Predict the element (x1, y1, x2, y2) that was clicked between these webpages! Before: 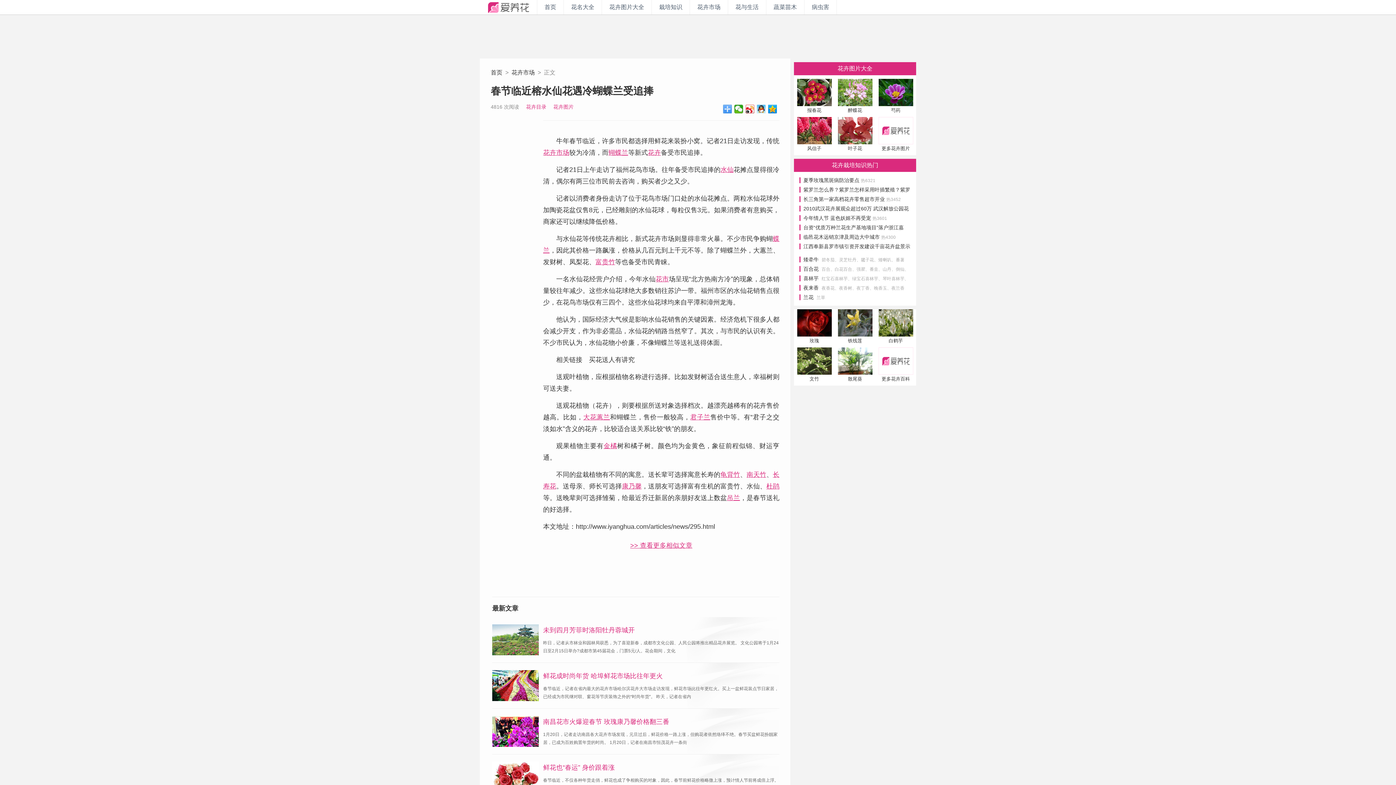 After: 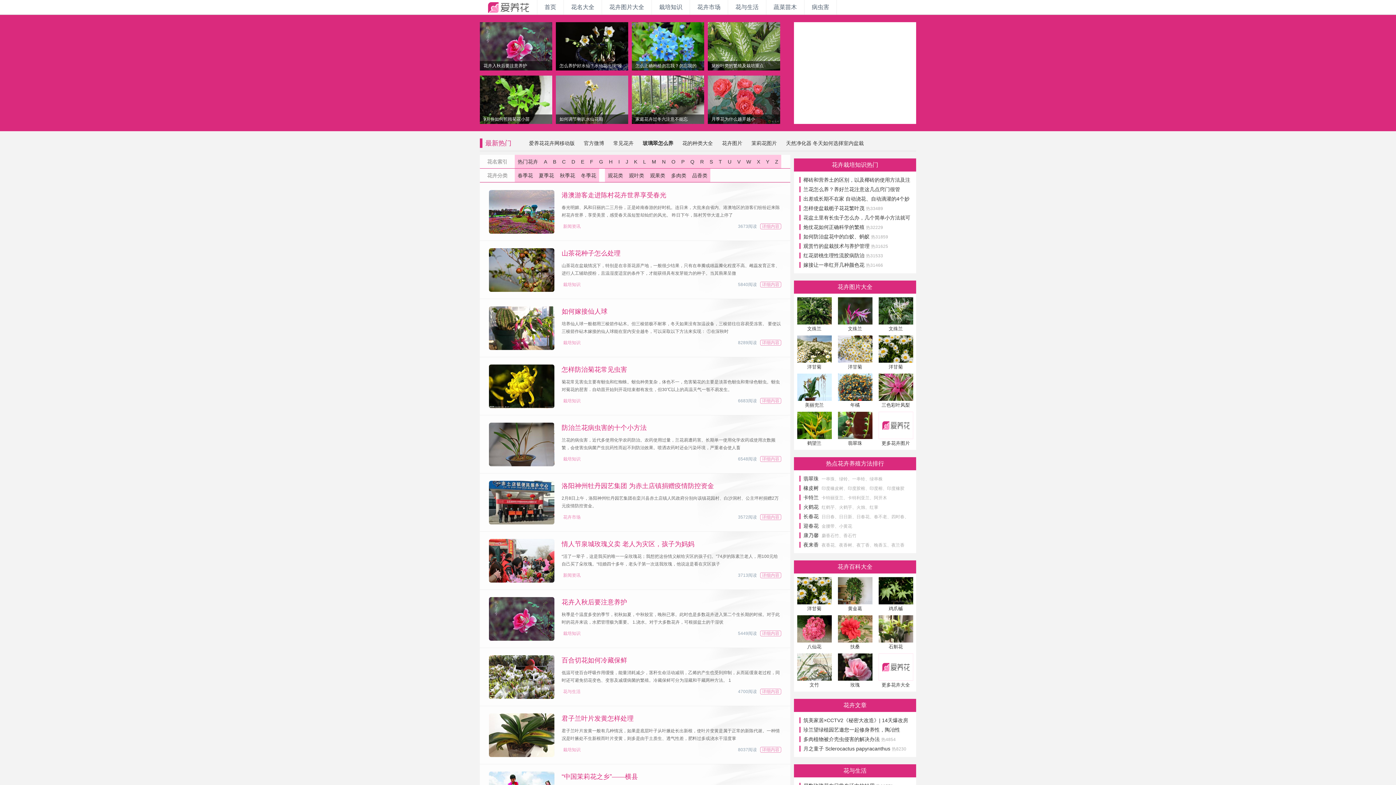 Action: bbox: (490, 69, 502, 75) label: 首页